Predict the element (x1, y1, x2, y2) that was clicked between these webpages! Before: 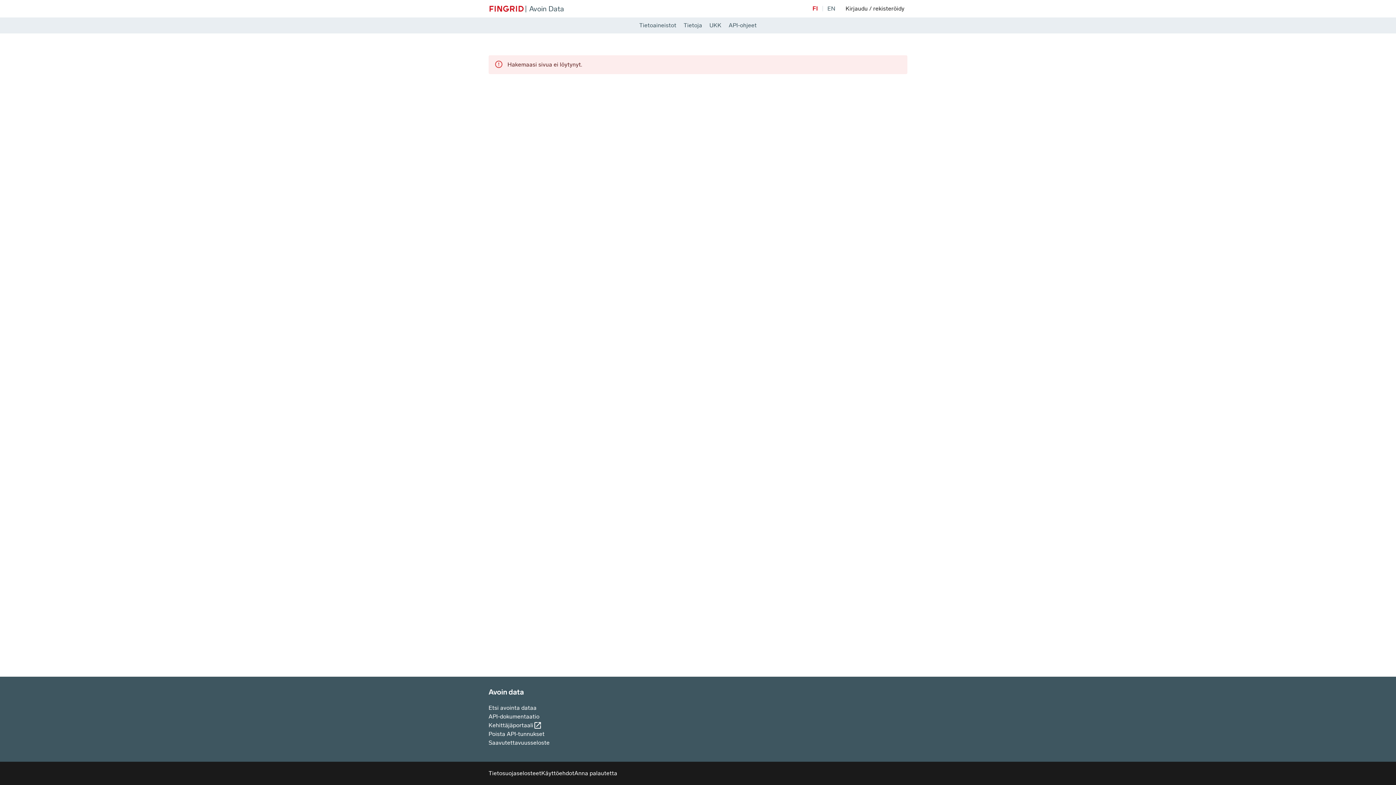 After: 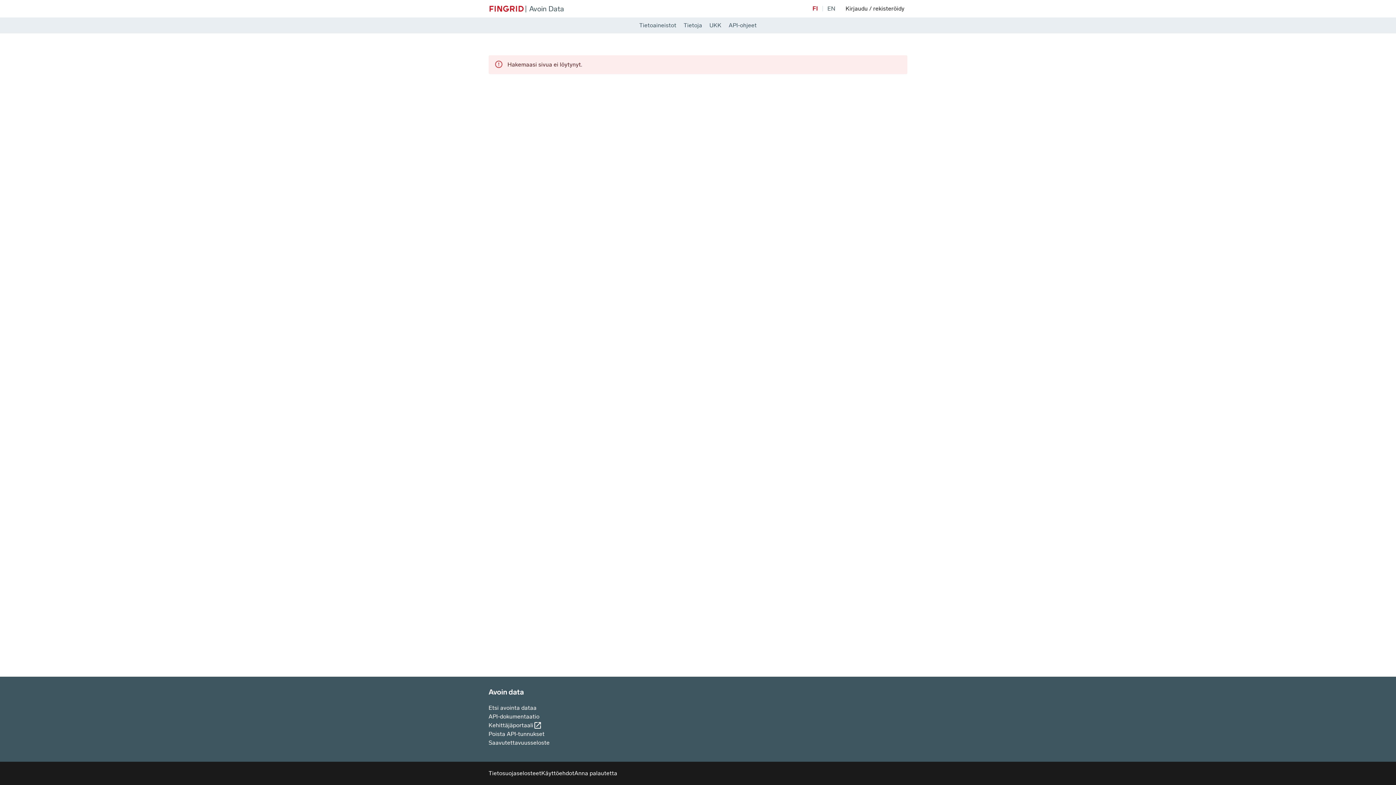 Action: bbox: (812, 4, 818, 13) label: Vaihda sivuston kieleksi suomi